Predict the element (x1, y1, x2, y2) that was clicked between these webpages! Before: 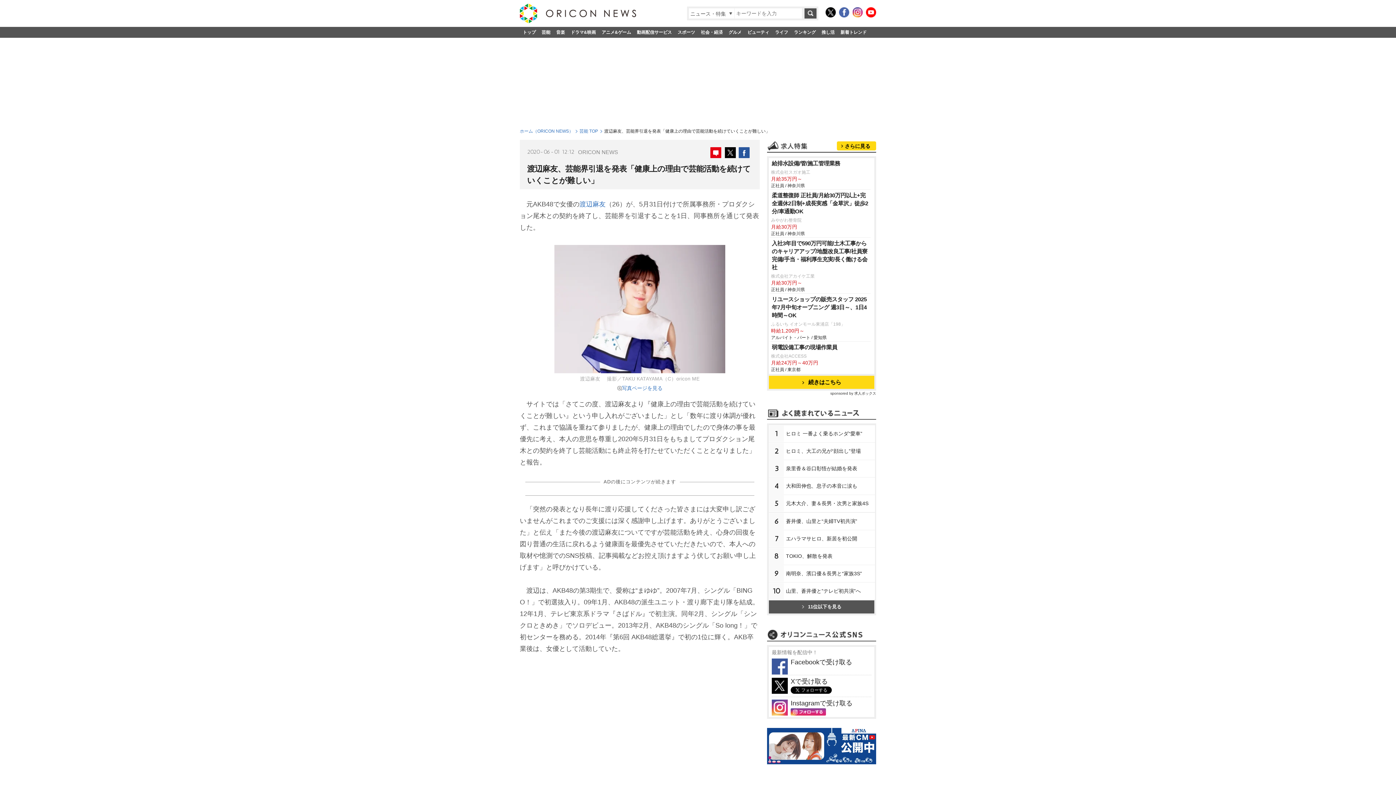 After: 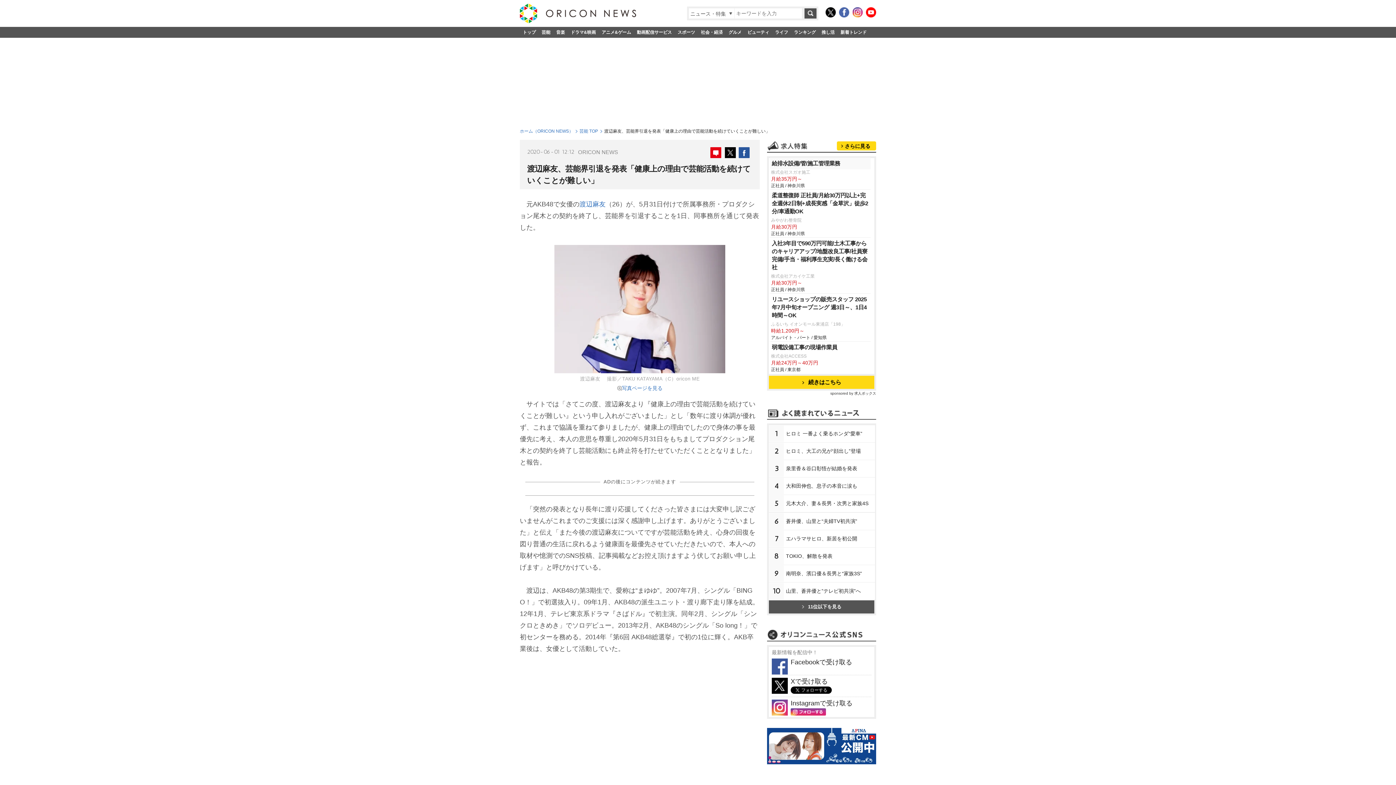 Action: bbox: (770, 157, 870, 169) label: 給排水設備/管/施工管理業務